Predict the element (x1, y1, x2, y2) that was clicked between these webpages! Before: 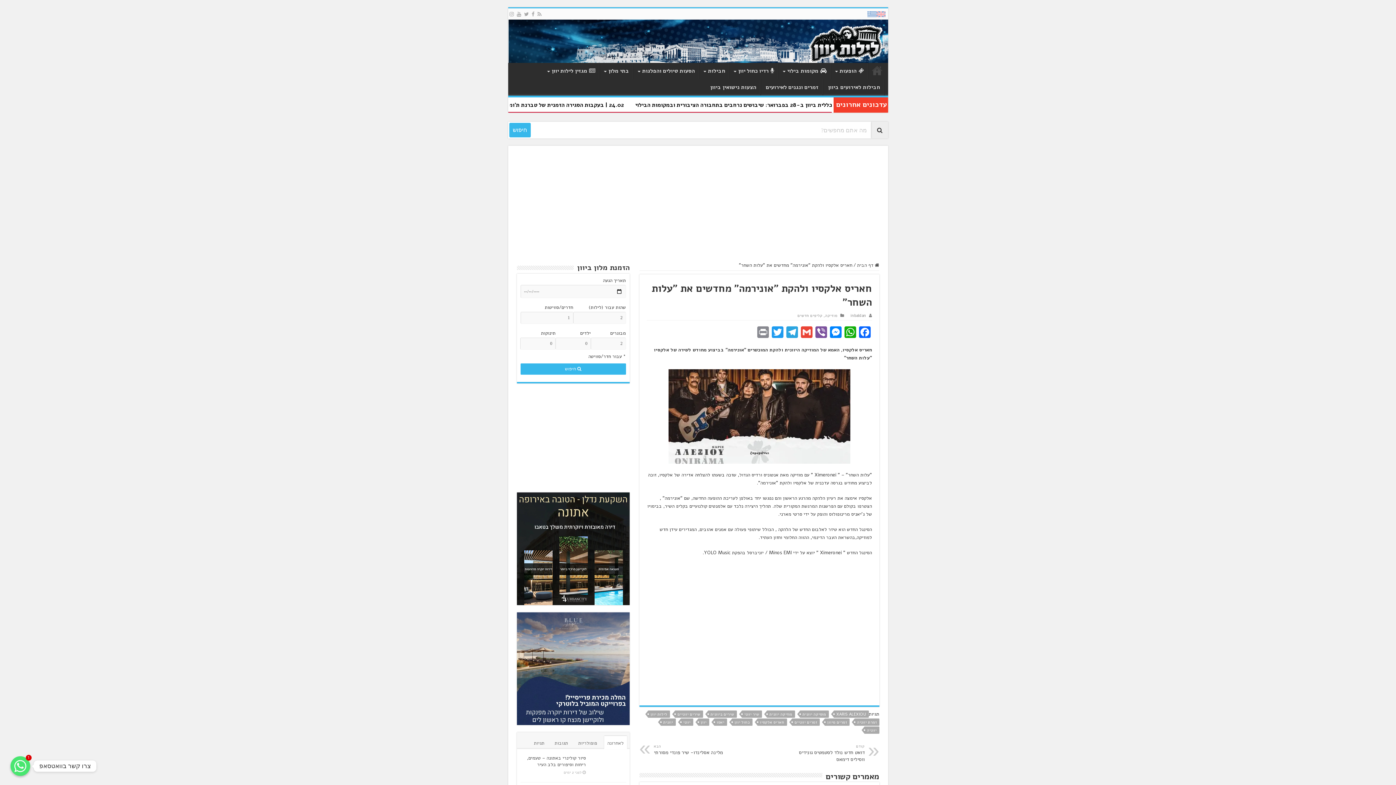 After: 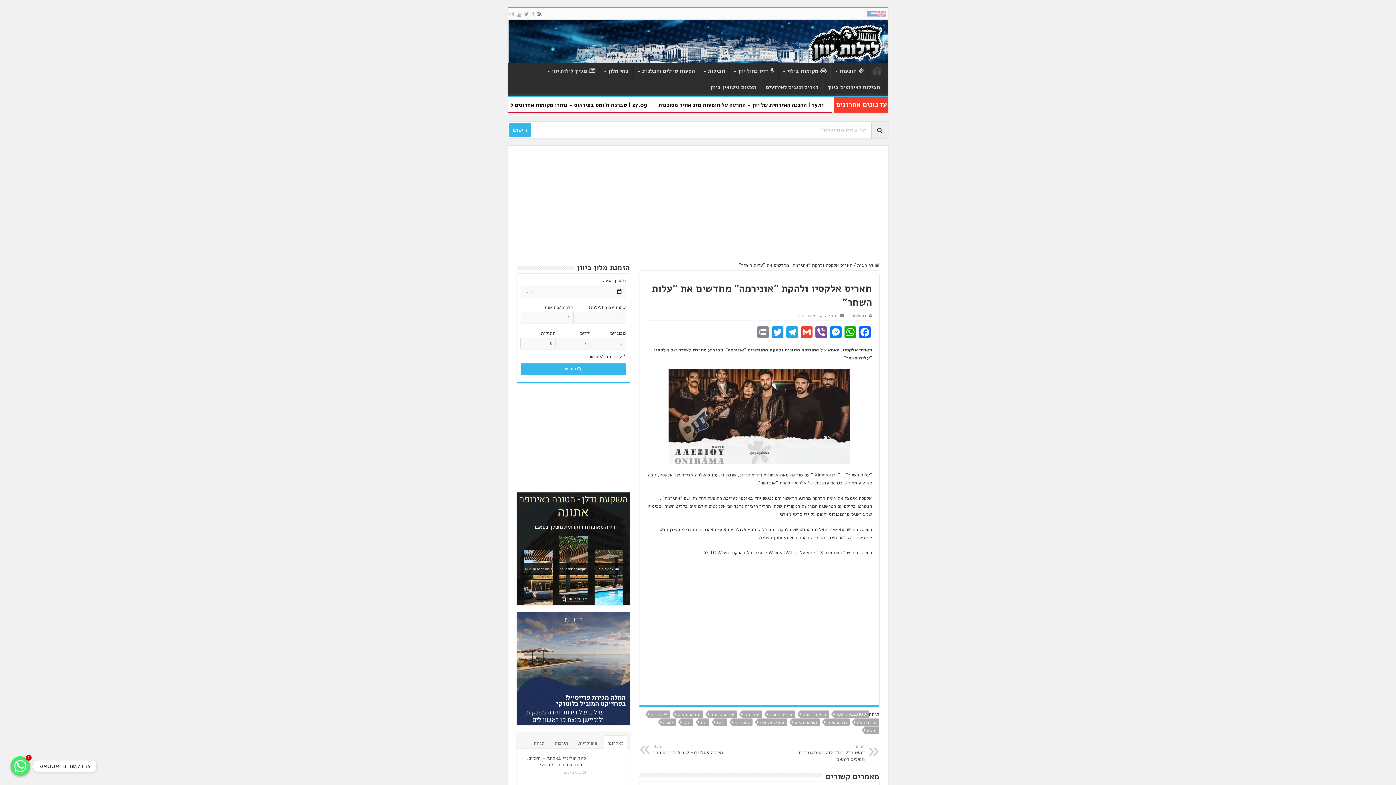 Action: bbox: (536, 9, 542, 18)